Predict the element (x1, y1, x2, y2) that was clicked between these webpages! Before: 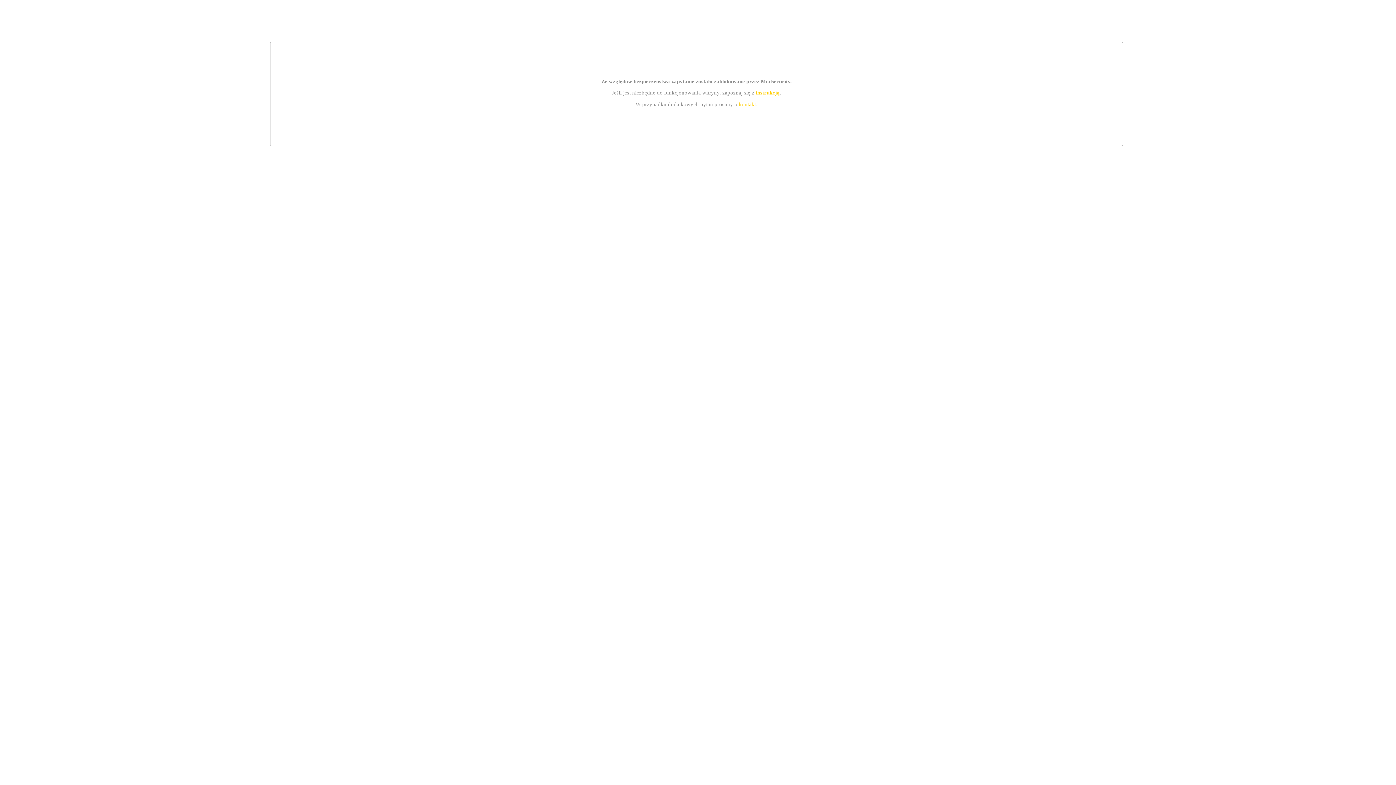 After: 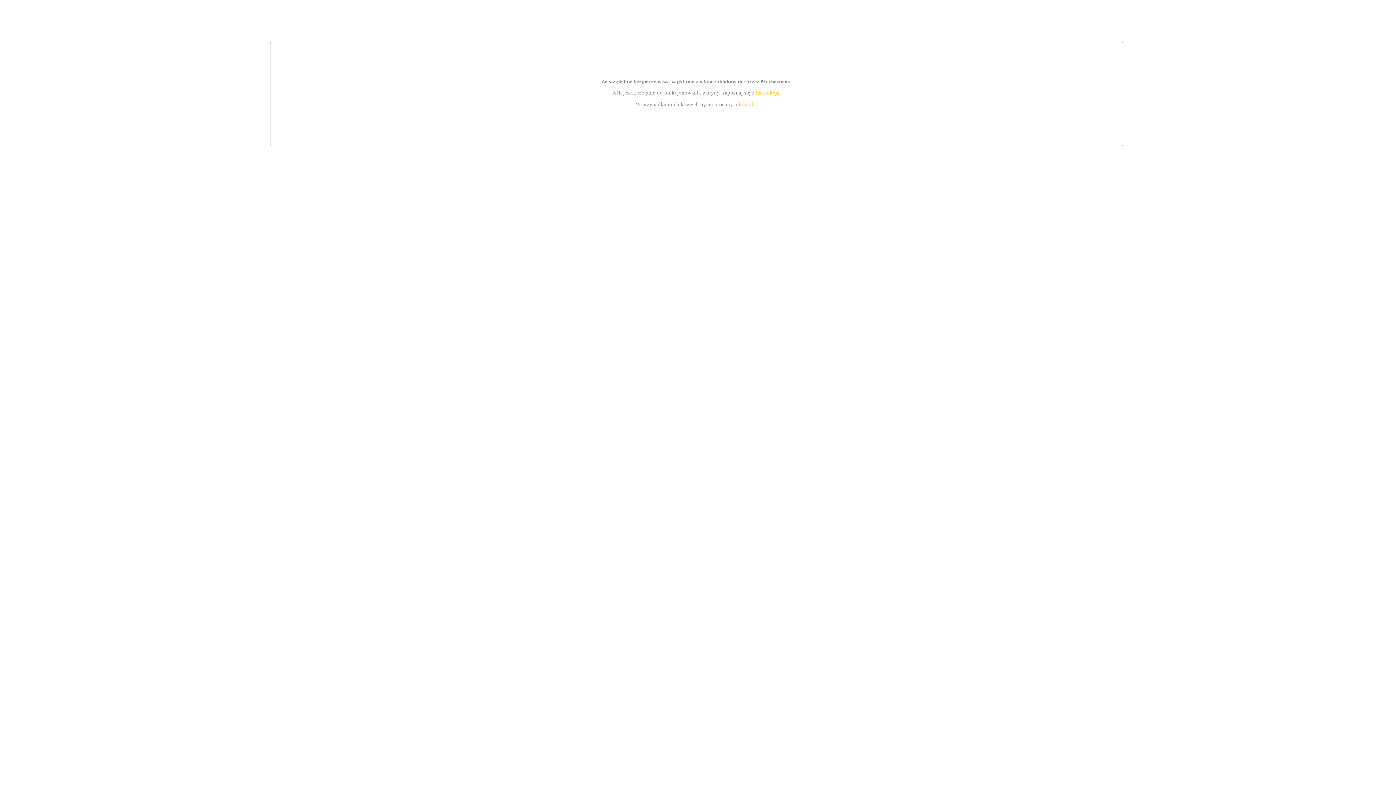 Action: bbox: (739, 101, 756, 107) label: kontakt